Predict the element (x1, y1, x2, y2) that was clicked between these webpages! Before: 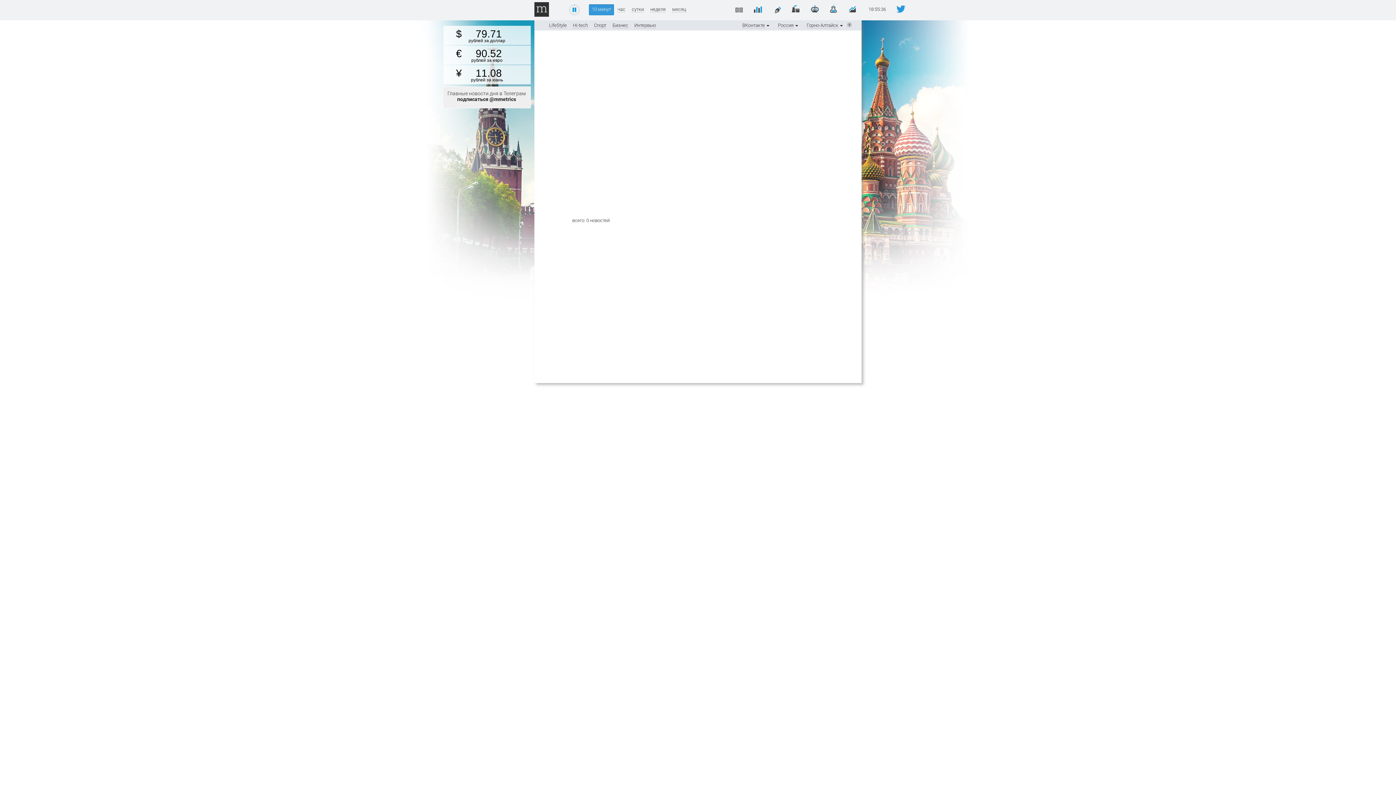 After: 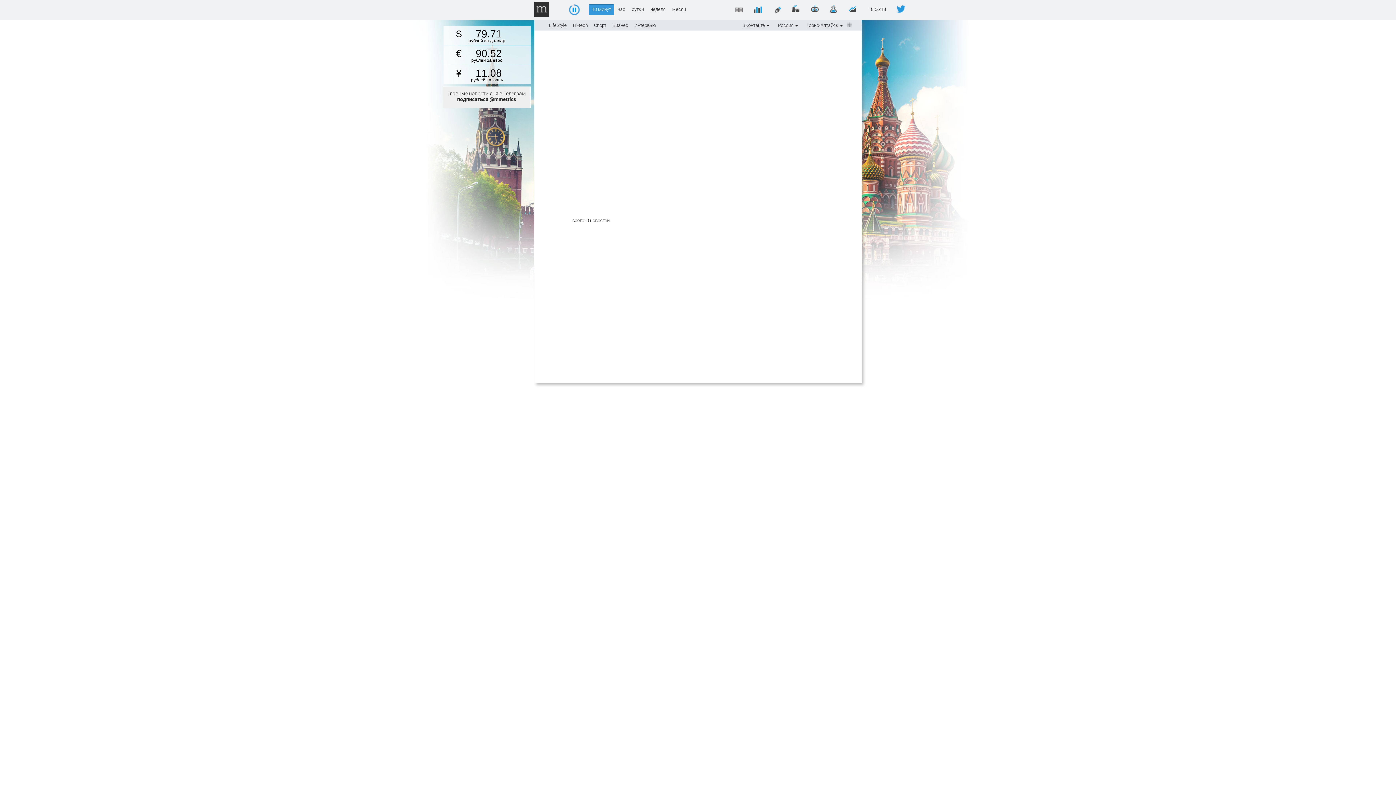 Action: label: 10 минут bbox: (589, 4, 614, 15)